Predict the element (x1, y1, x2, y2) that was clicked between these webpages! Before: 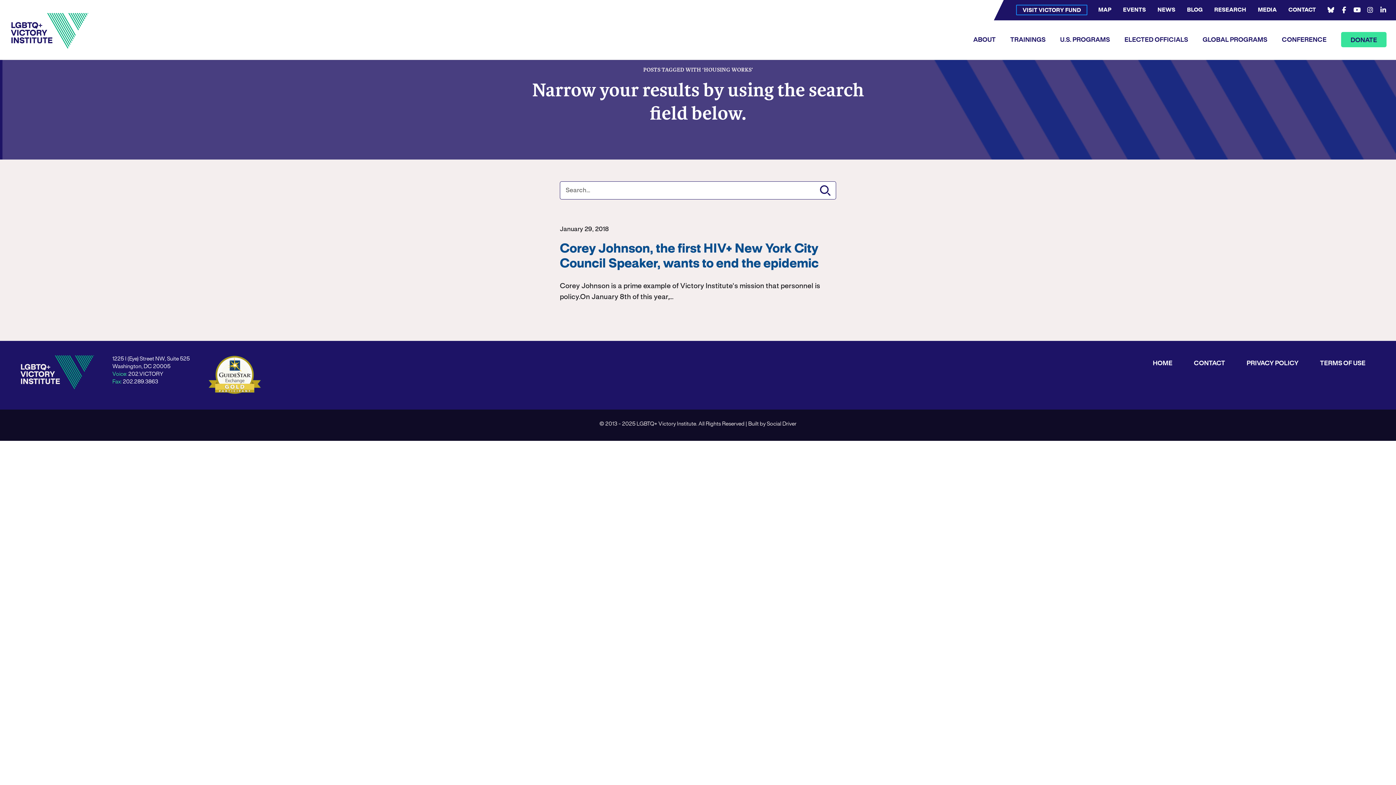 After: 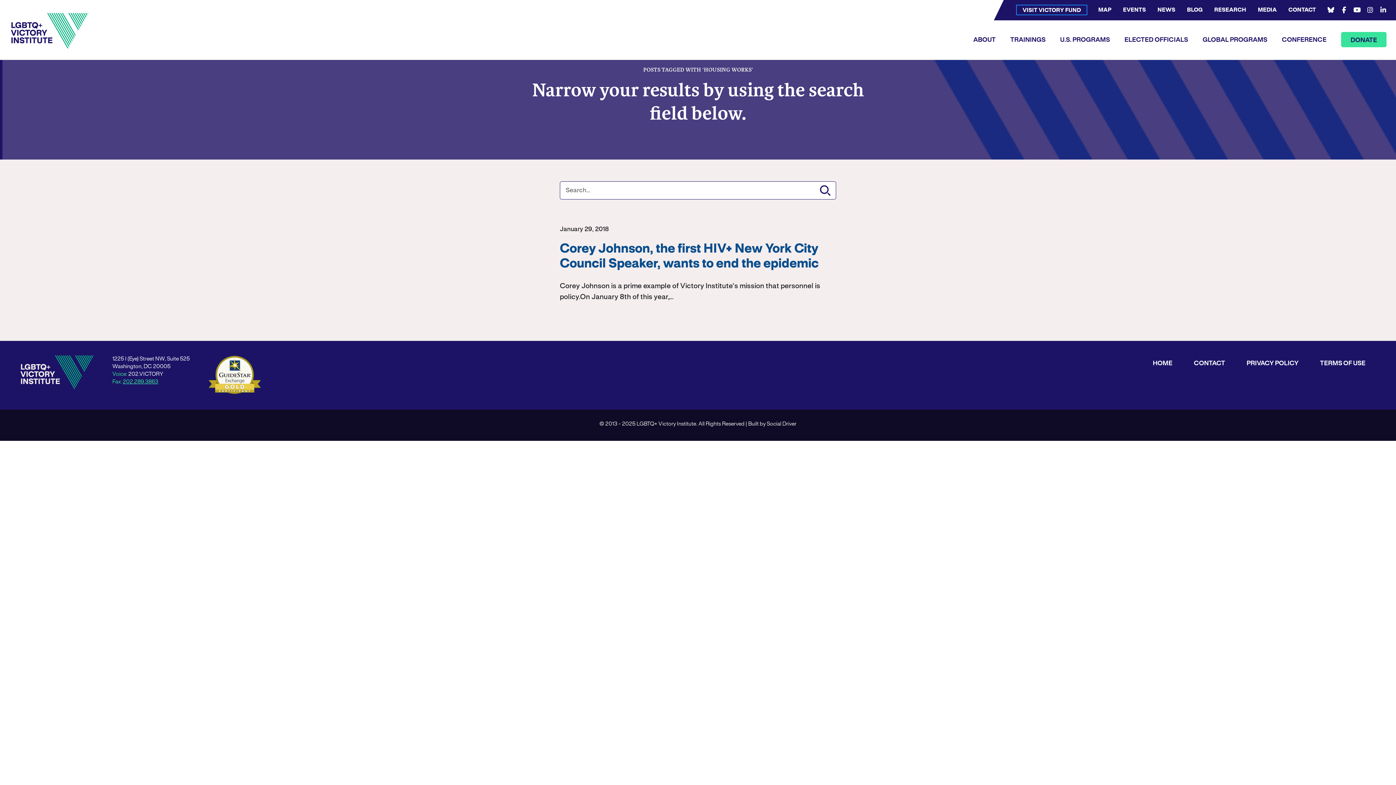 Action: bbox: (122, 379, 158, 384) label: 202.289.3863